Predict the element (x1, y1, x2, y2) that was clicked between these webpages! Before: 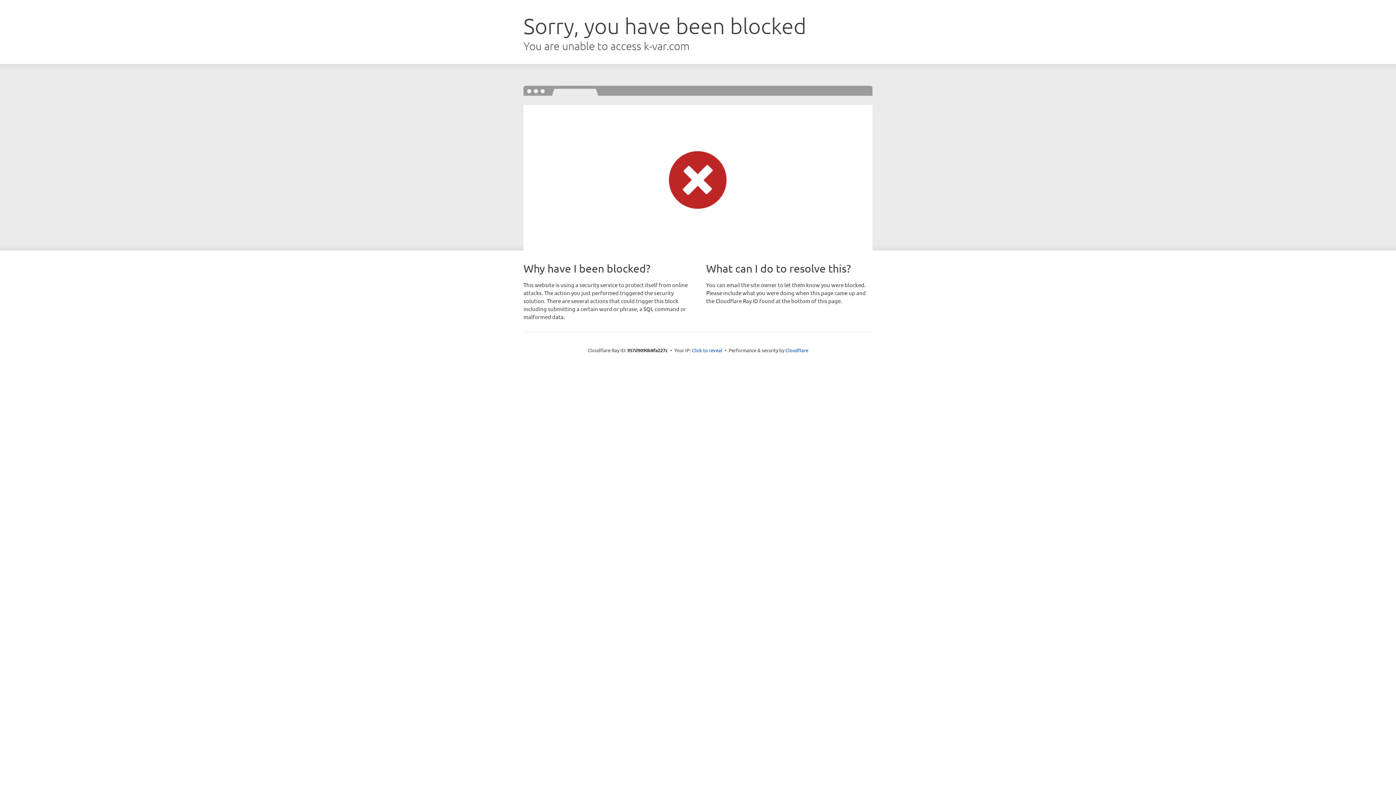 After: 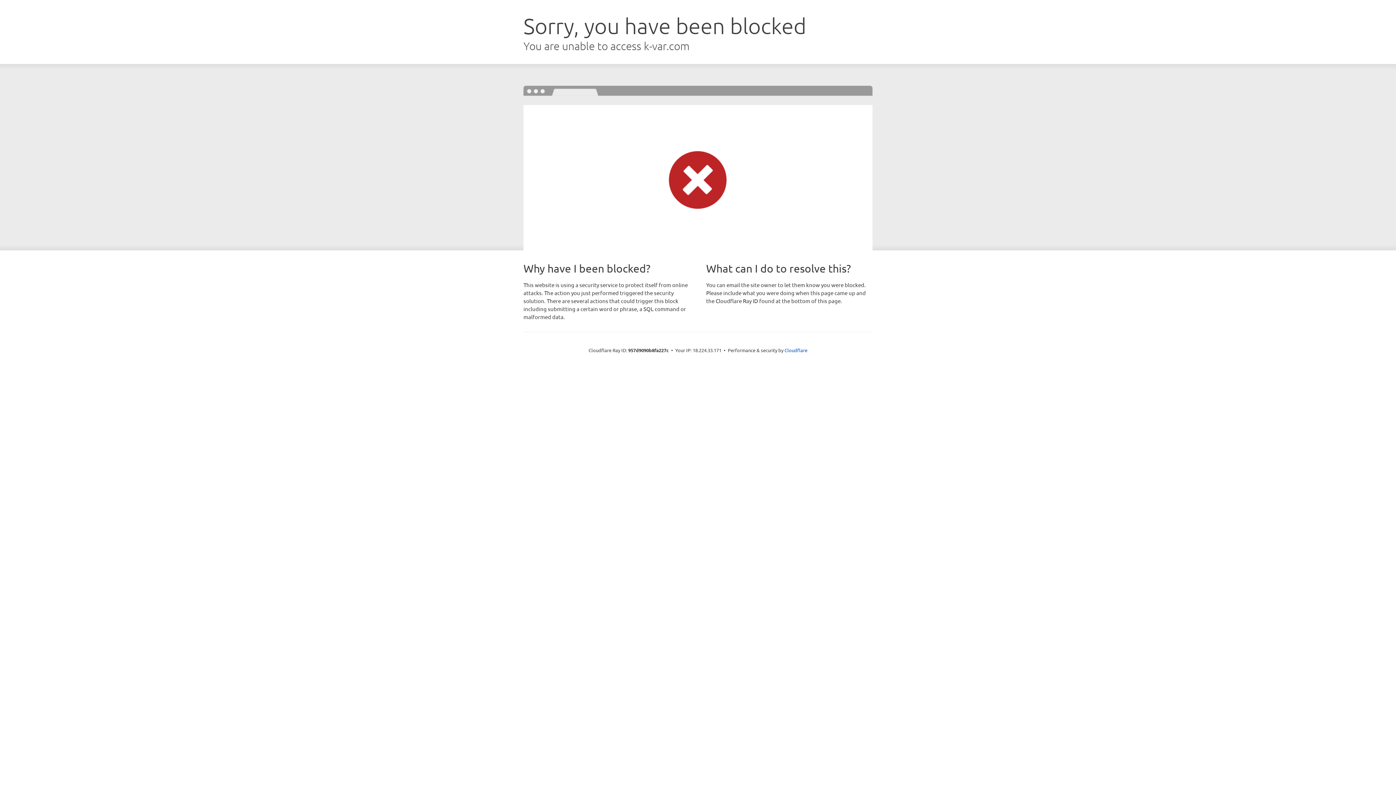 Action: label: Click to reveal bbox: (692, 346, 722, 353)